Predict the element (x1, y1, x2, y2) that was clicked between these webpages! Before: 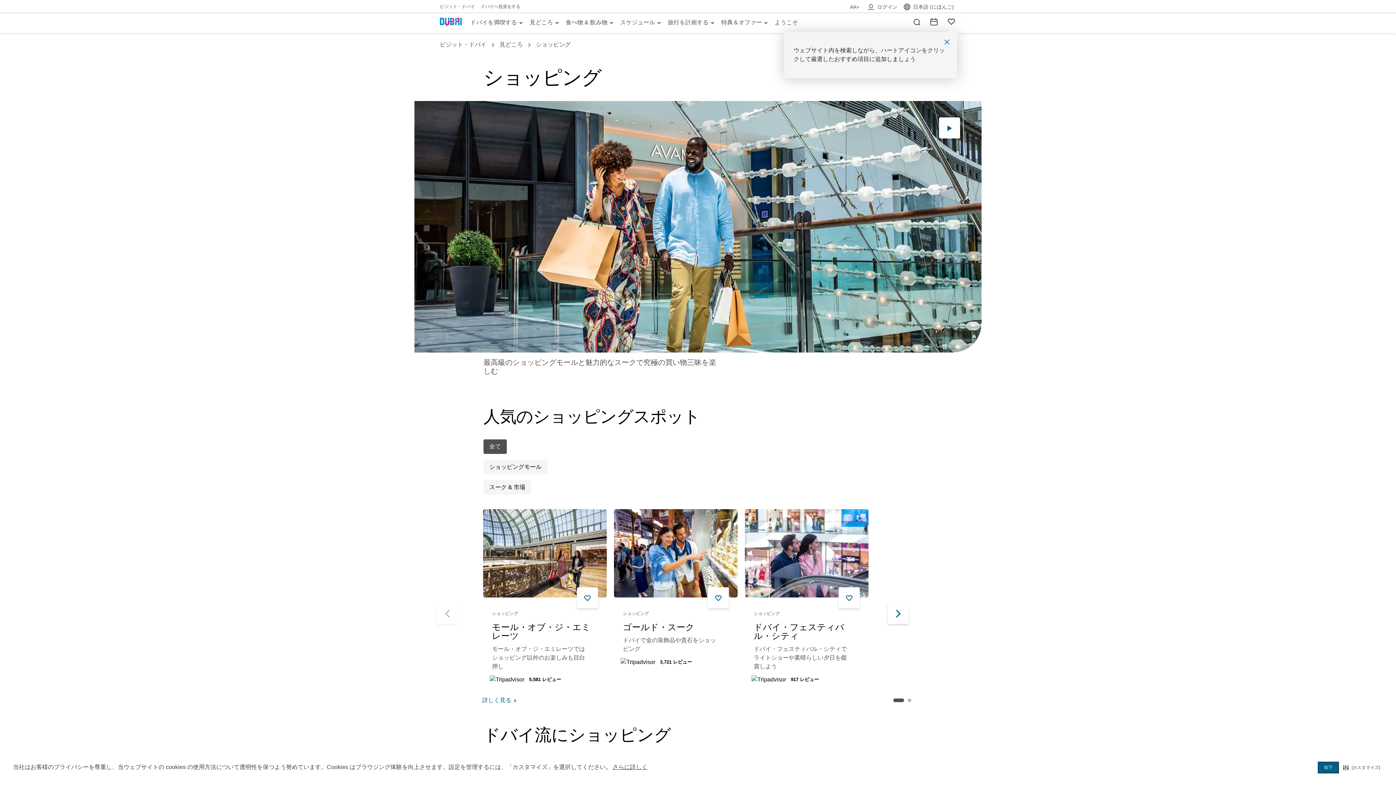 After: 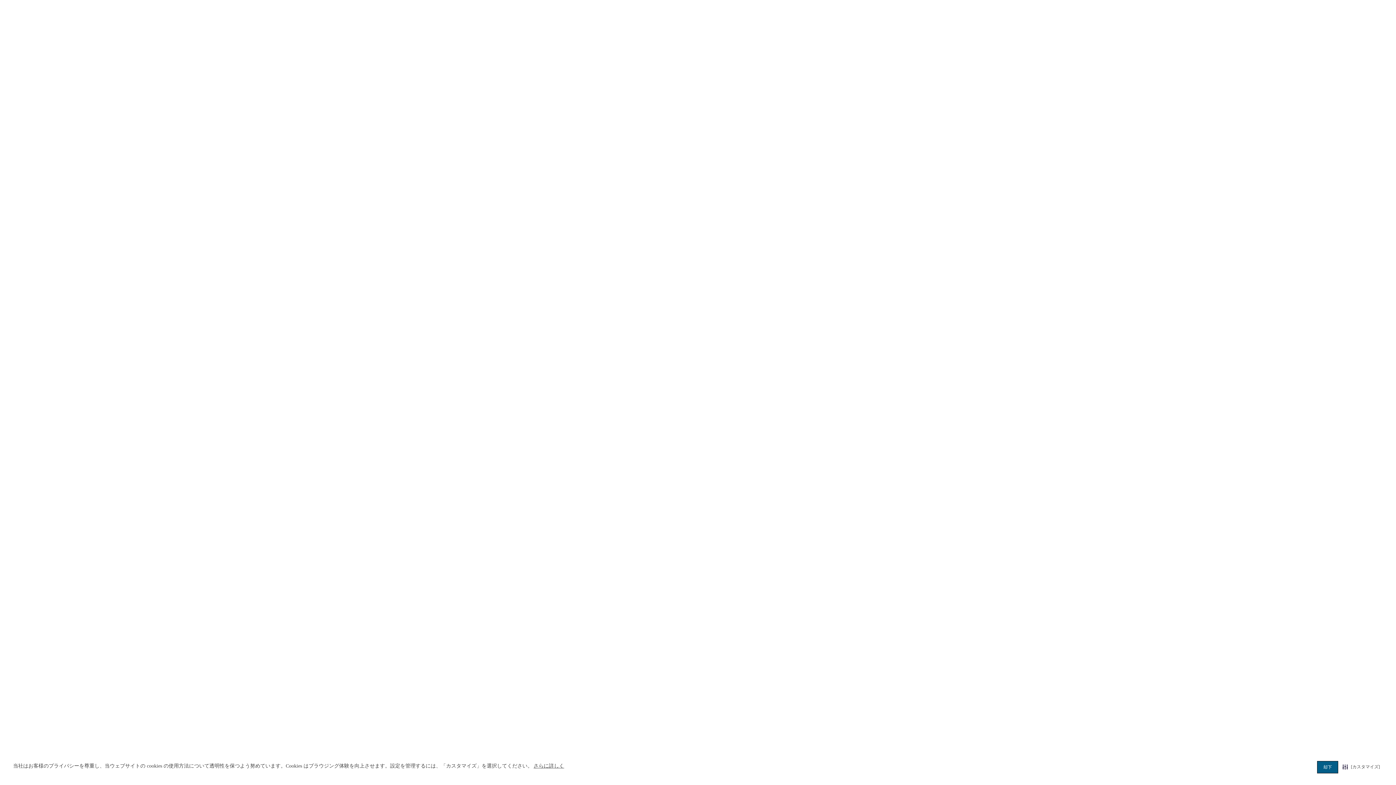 Action: bbox: (867, 3, 897, 11) label: ログイン